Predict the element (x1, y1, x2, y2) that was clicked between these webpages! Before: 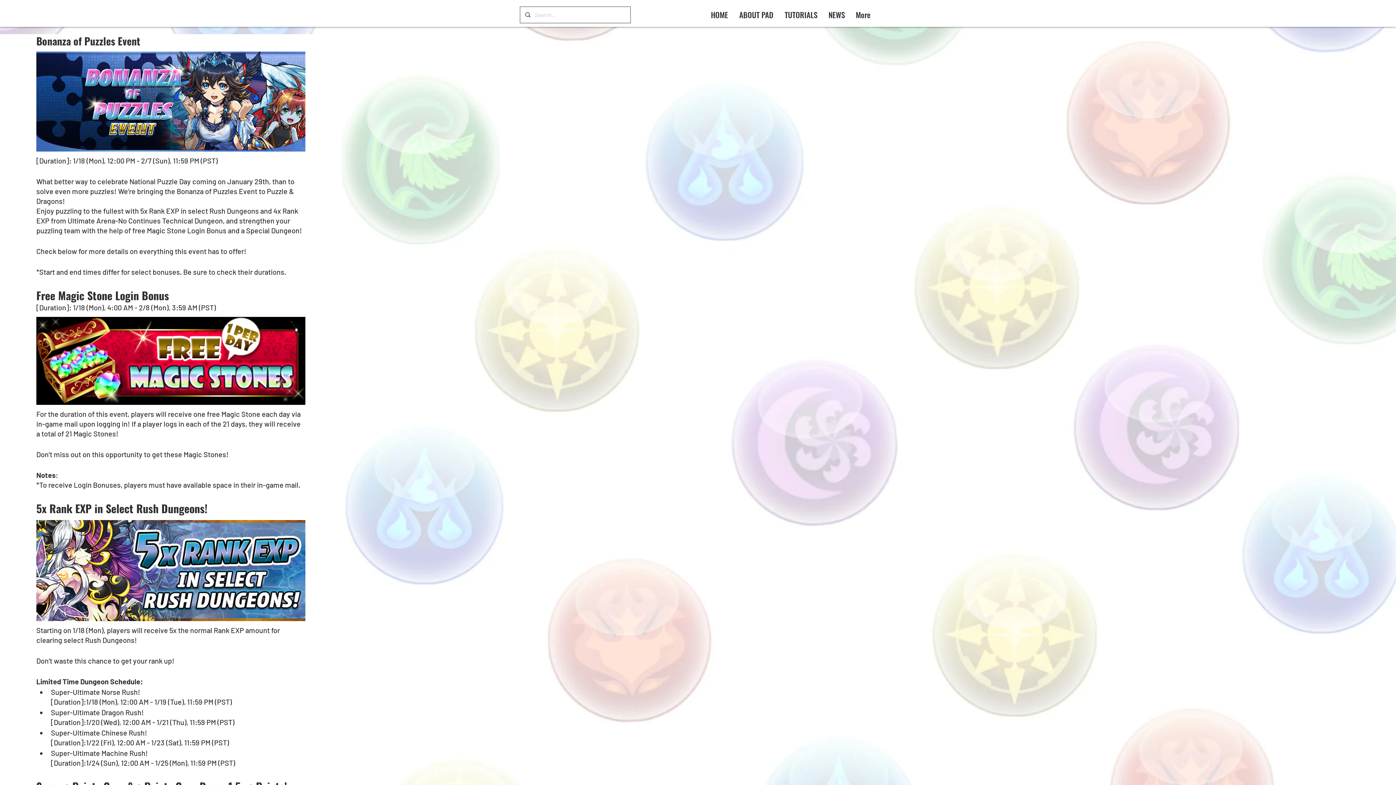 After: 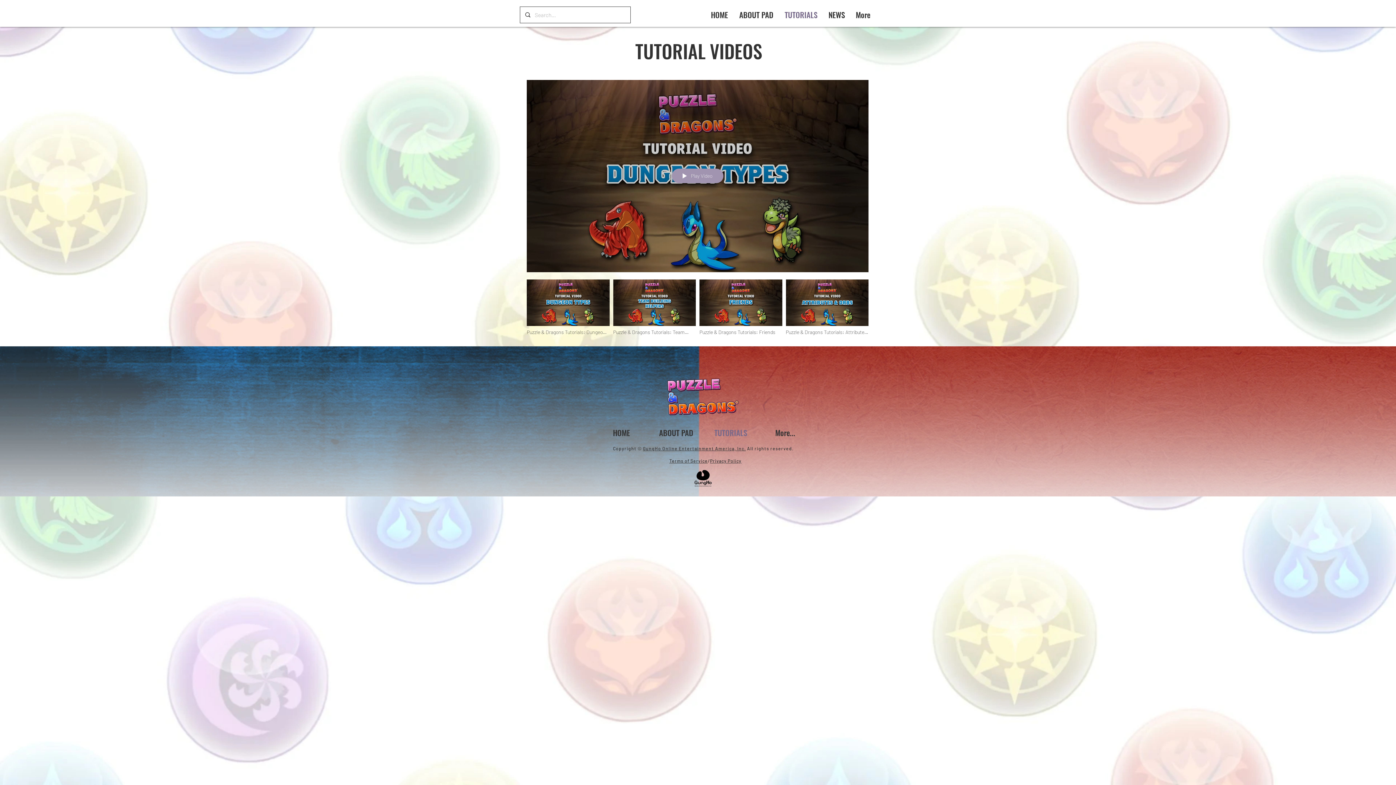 Action: label: TUTORIALS bbox: (779, 5, 823, 24)